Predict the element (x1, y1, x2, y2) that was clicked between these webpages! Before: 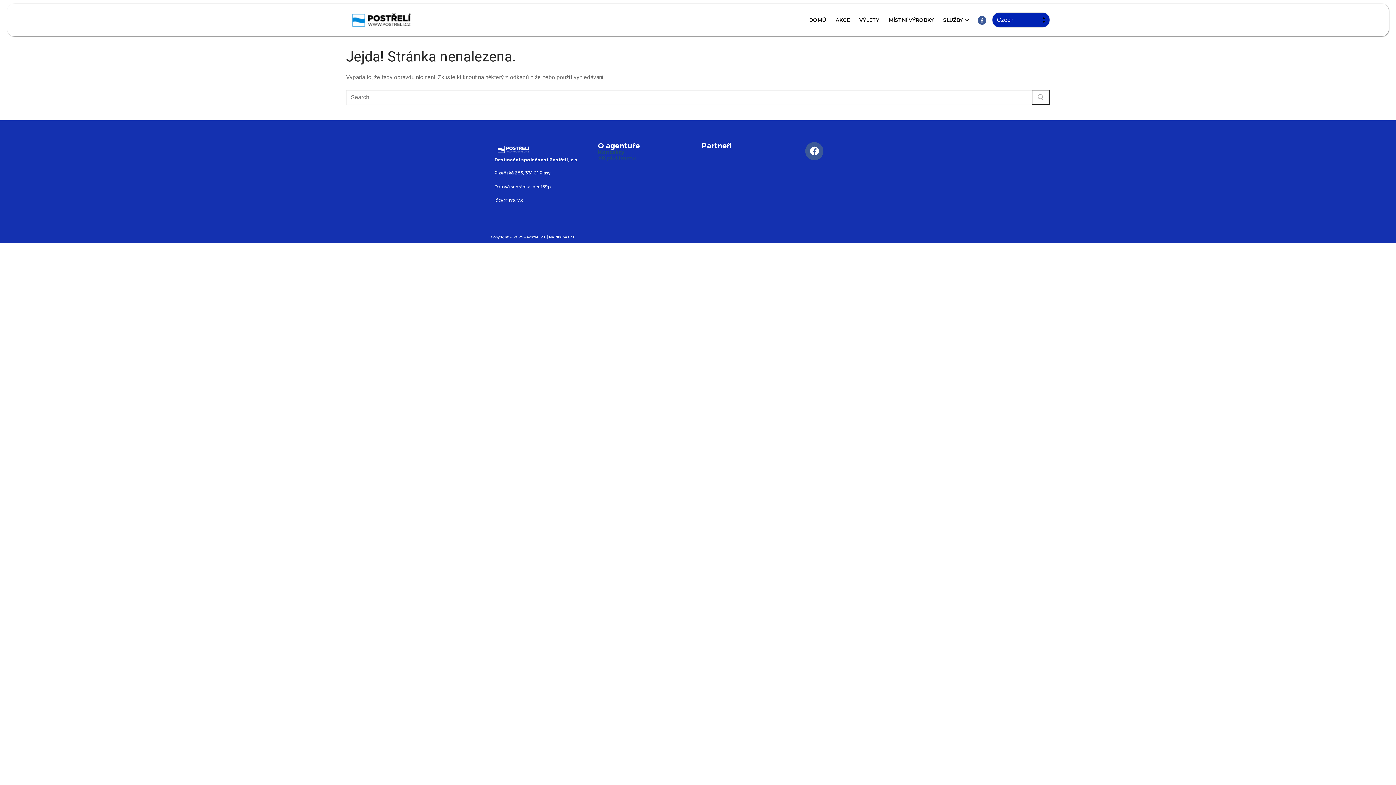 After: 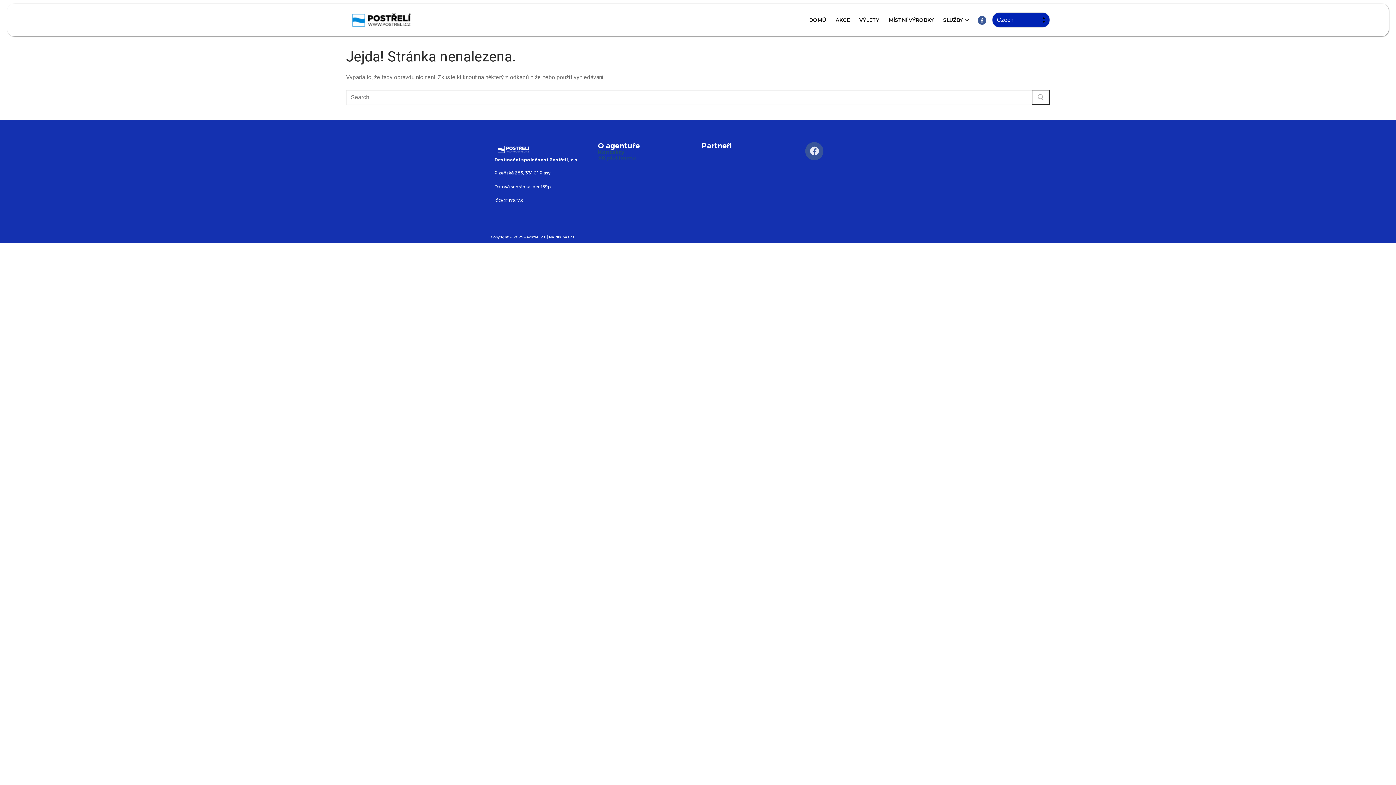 Action: label: Facebook bbox: (805, 142, 823, 160)